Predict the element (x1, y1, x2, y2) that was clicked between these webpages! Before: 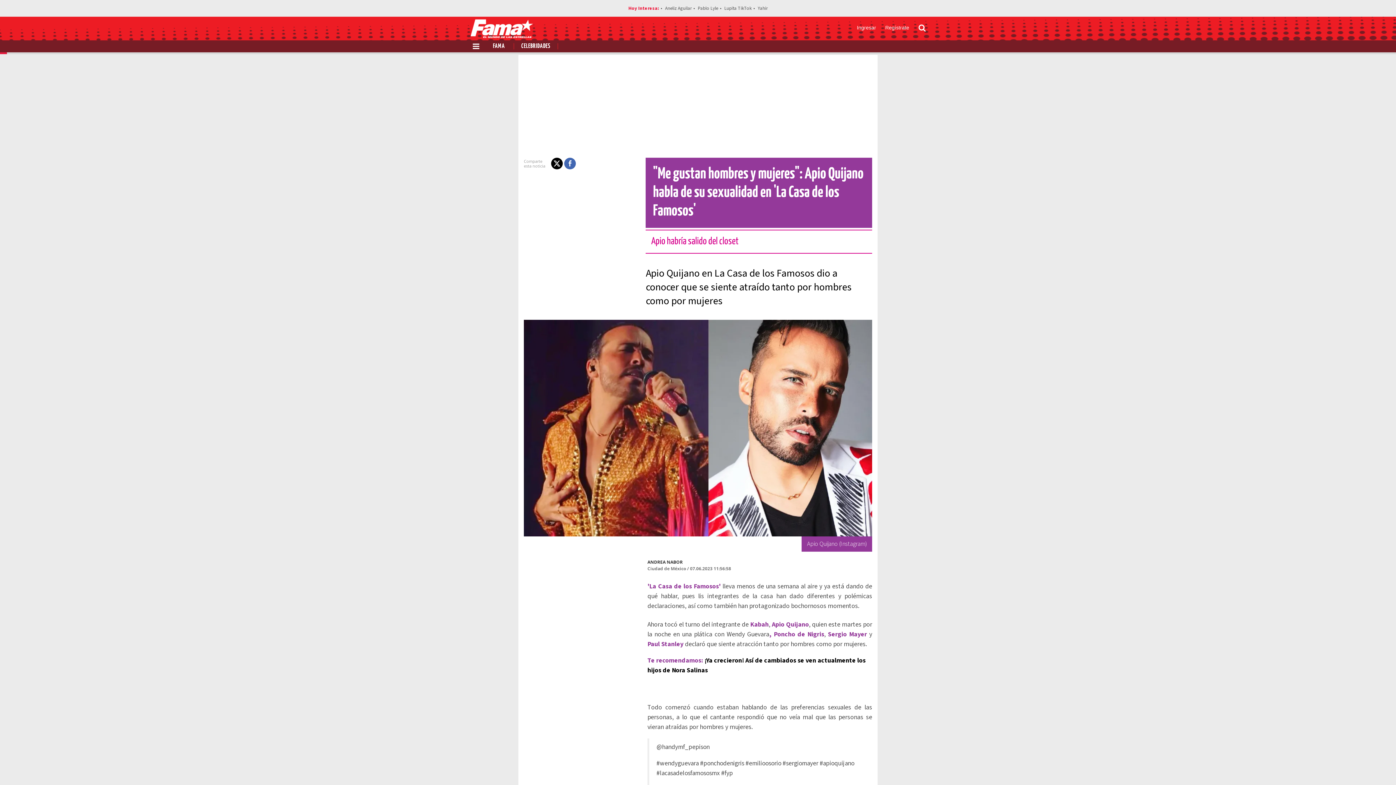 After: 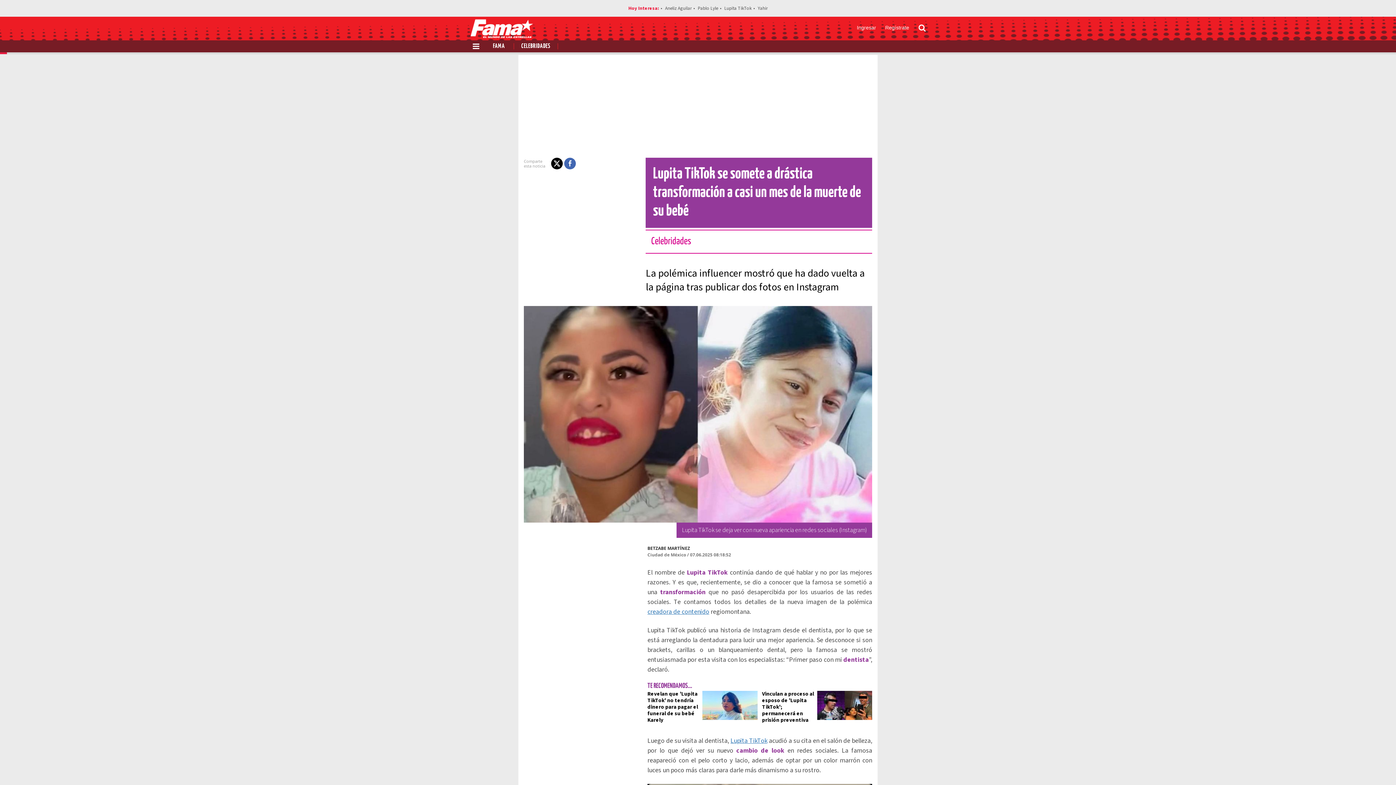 Action: bbox: (724, 4, 751, 11) label: Lupita TikTok